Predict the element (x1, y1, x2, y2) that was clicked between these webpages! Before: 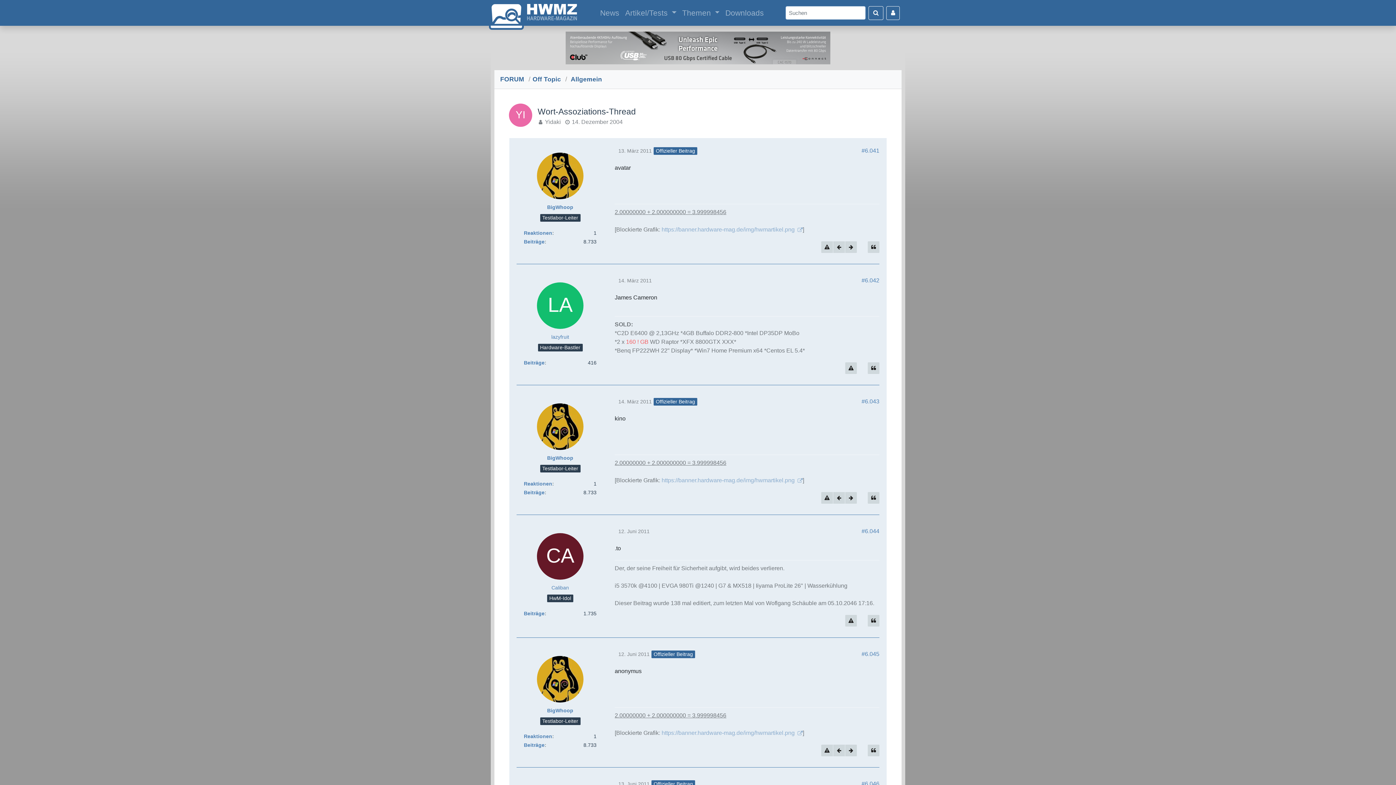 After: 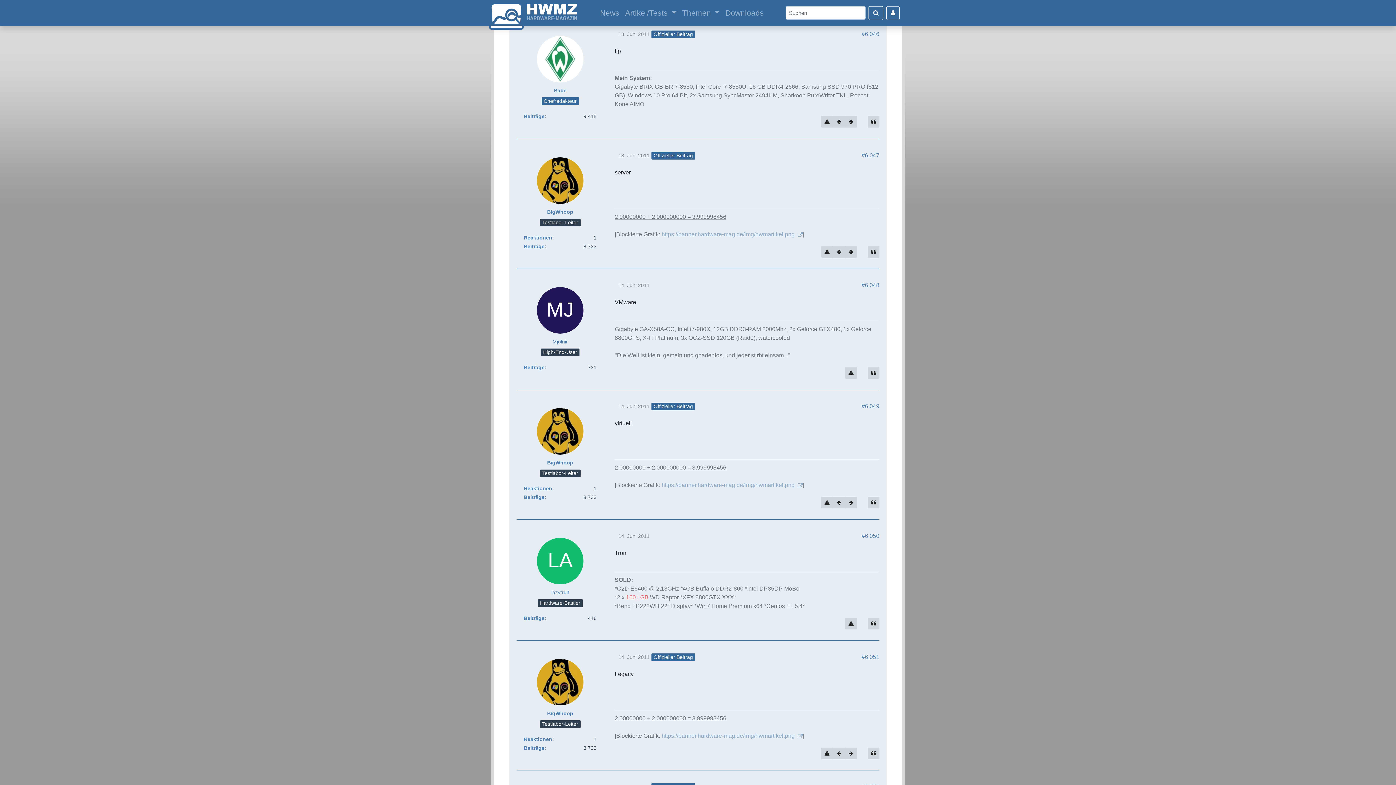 Action: label: 13. Juni 2011 bbox: (618, 781, 649, 787)